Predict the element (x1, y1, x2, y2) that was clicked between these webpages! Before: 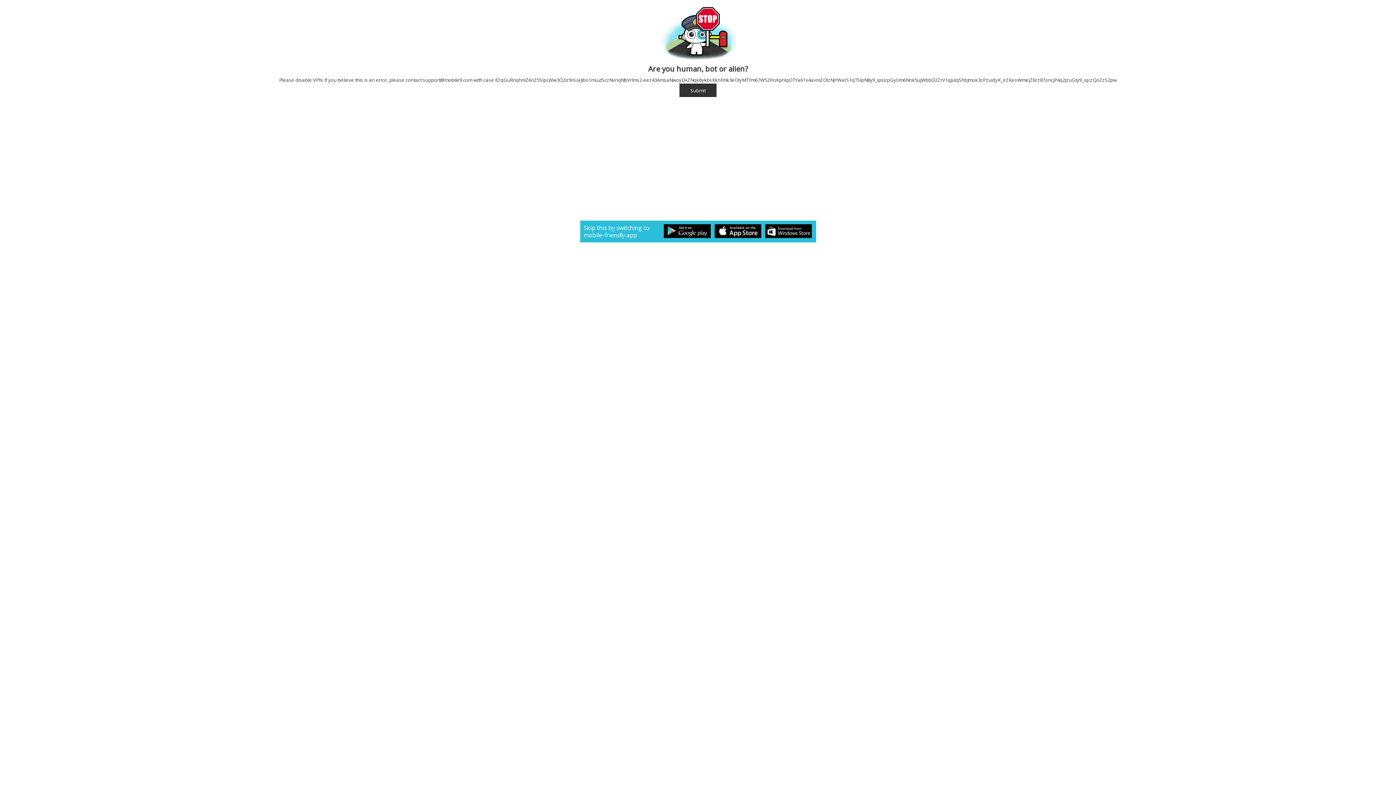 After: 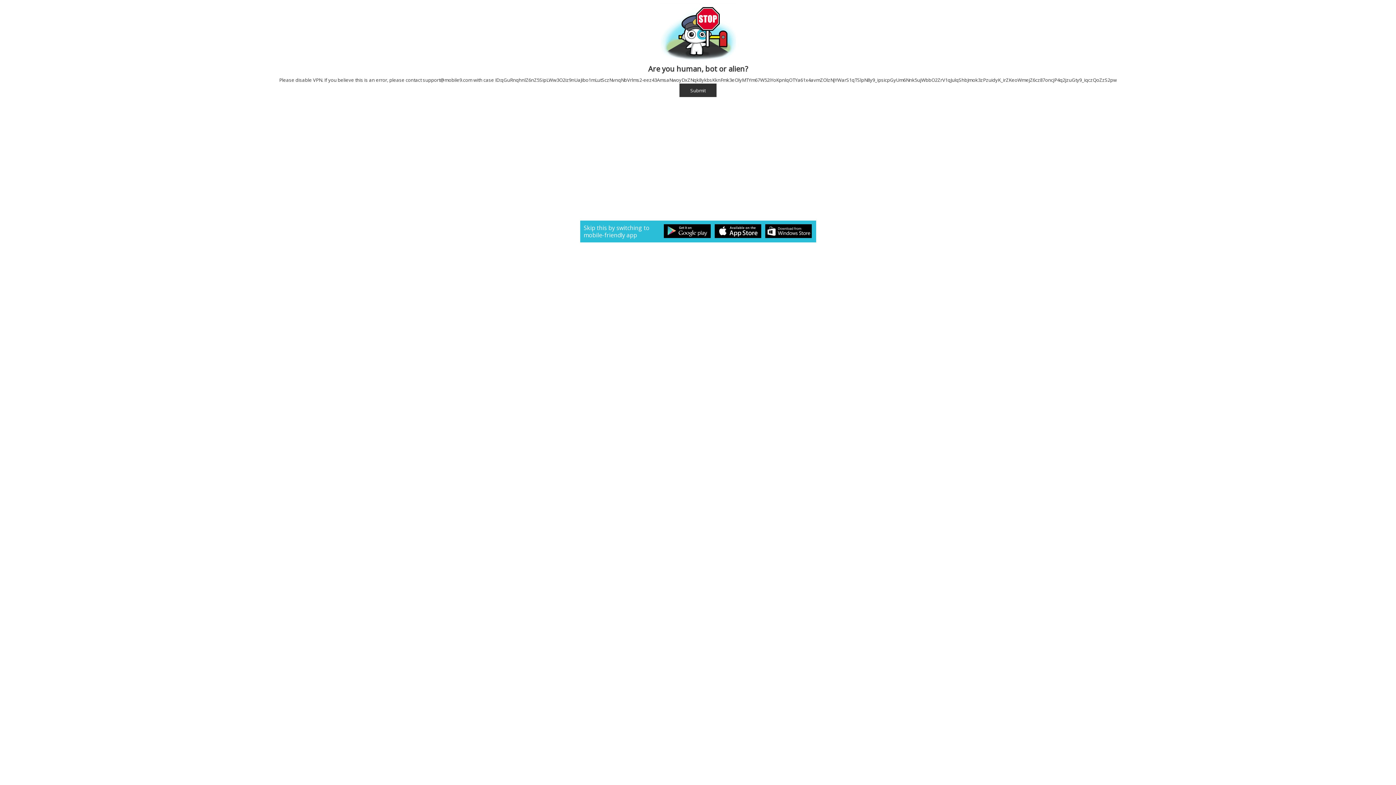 Action: bbox: (663, 224, 710, 238)